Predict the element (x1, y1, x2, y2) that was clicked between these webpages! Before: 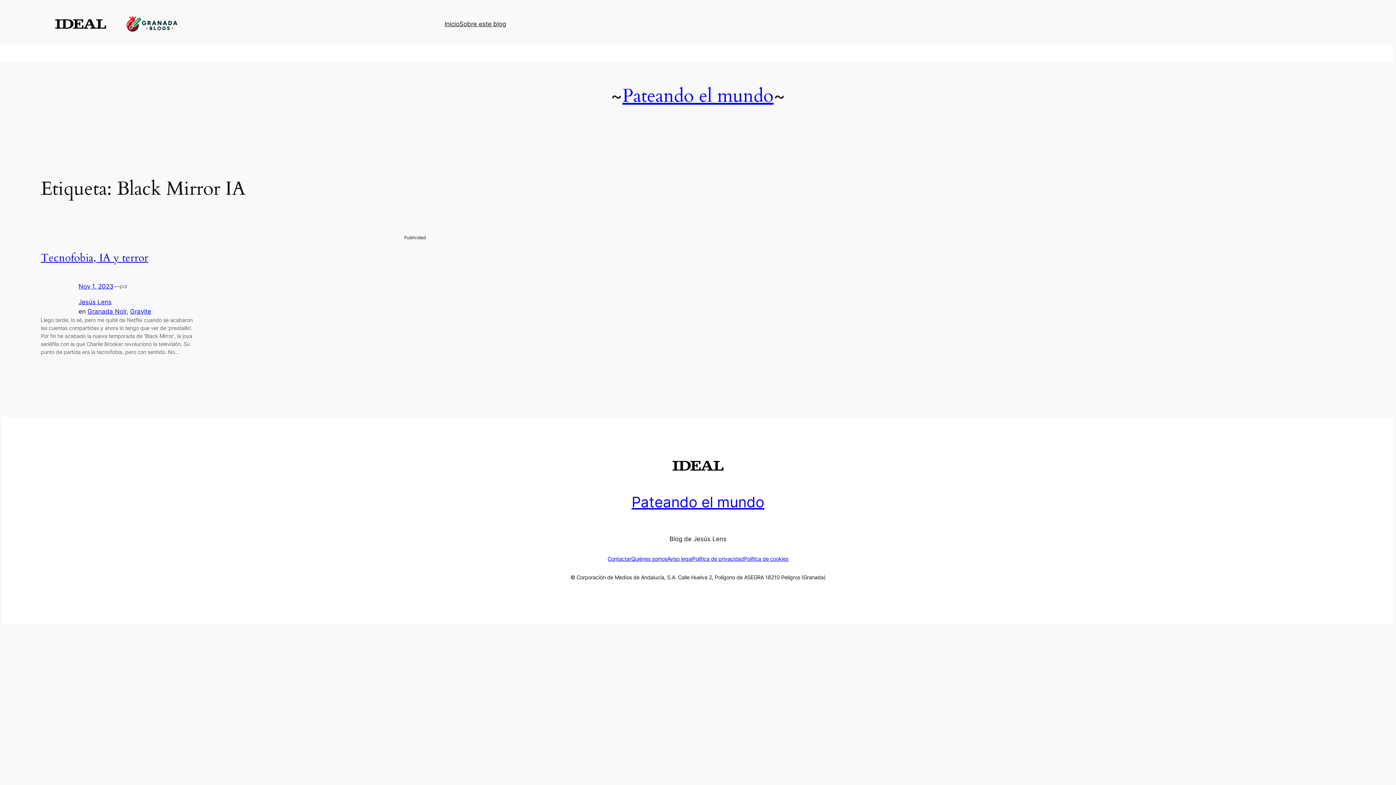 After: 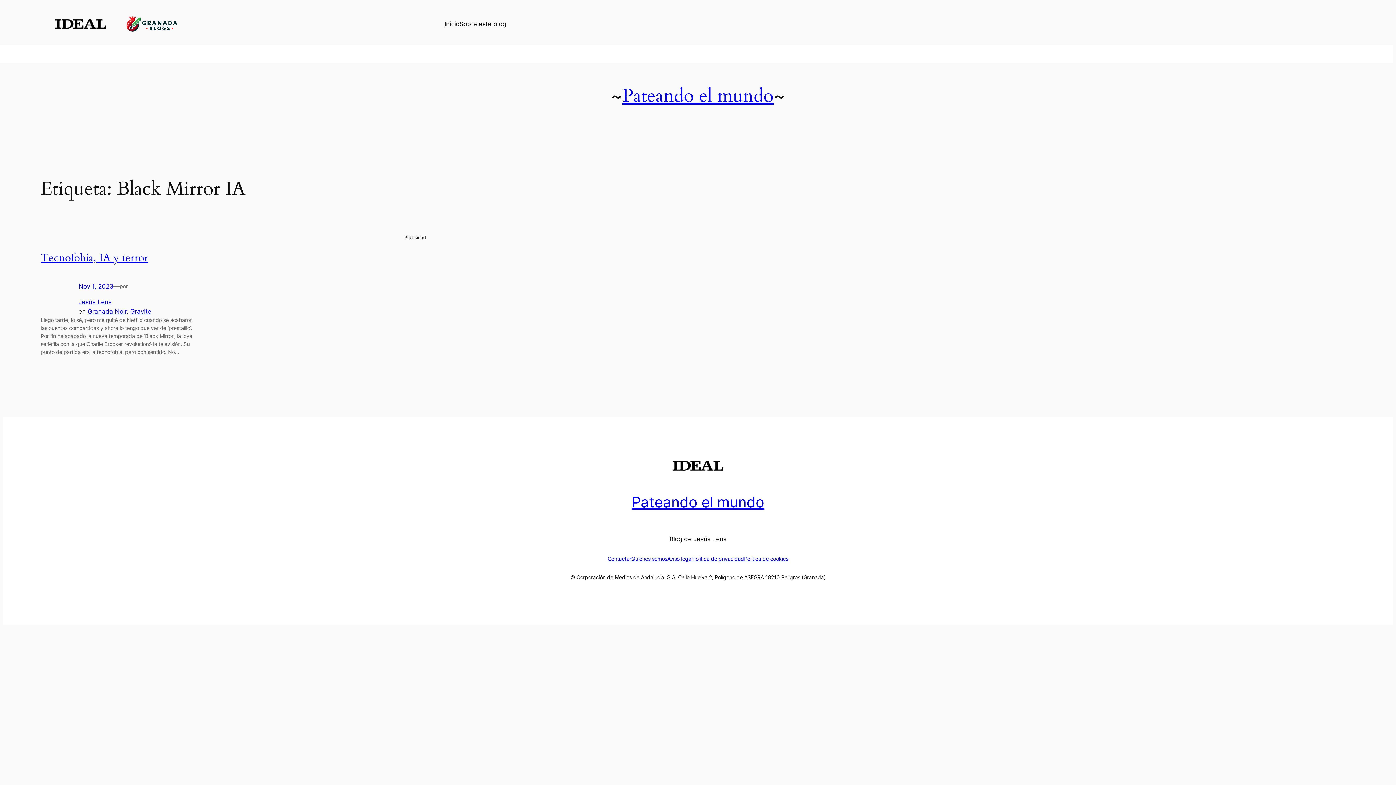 Action: bbox: (631, 556, 667, 562) label: Quiénes somos